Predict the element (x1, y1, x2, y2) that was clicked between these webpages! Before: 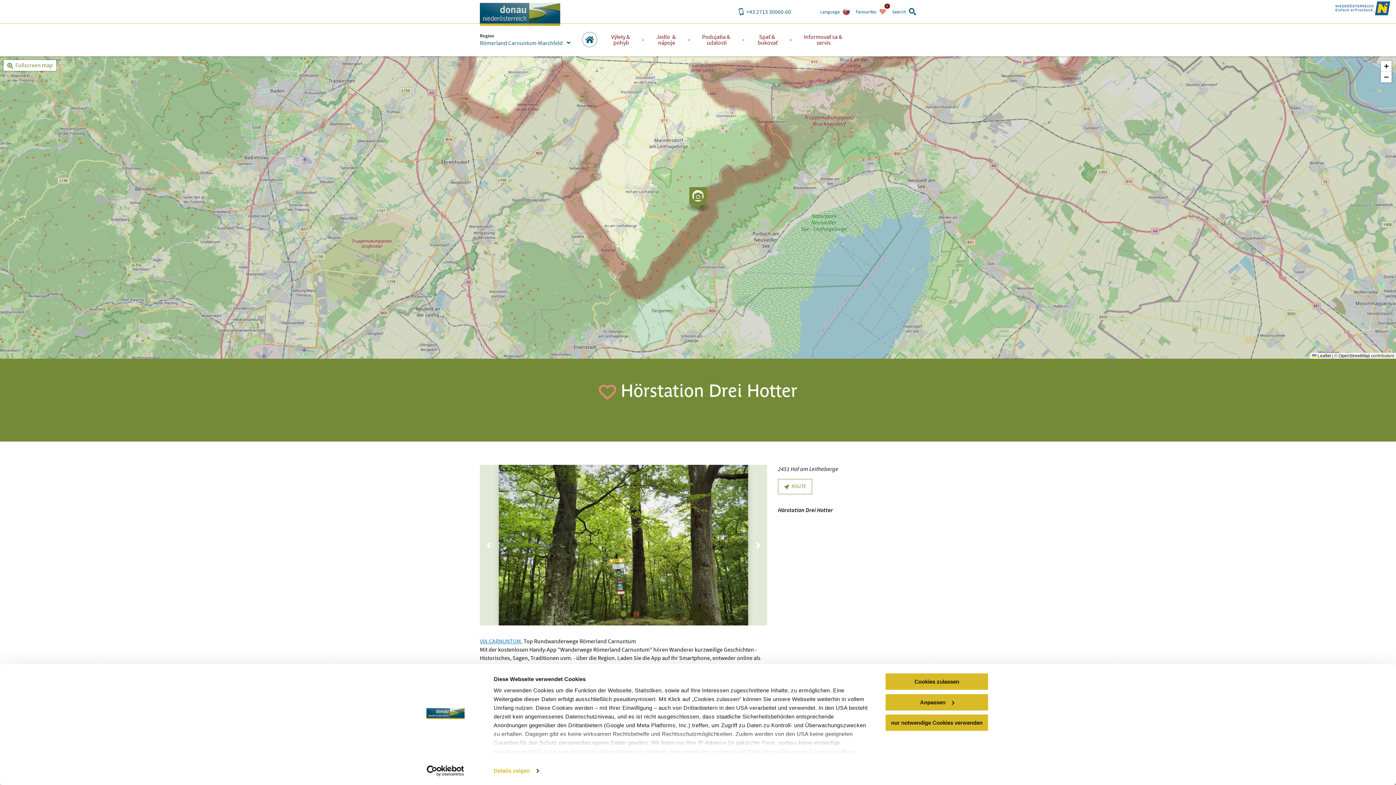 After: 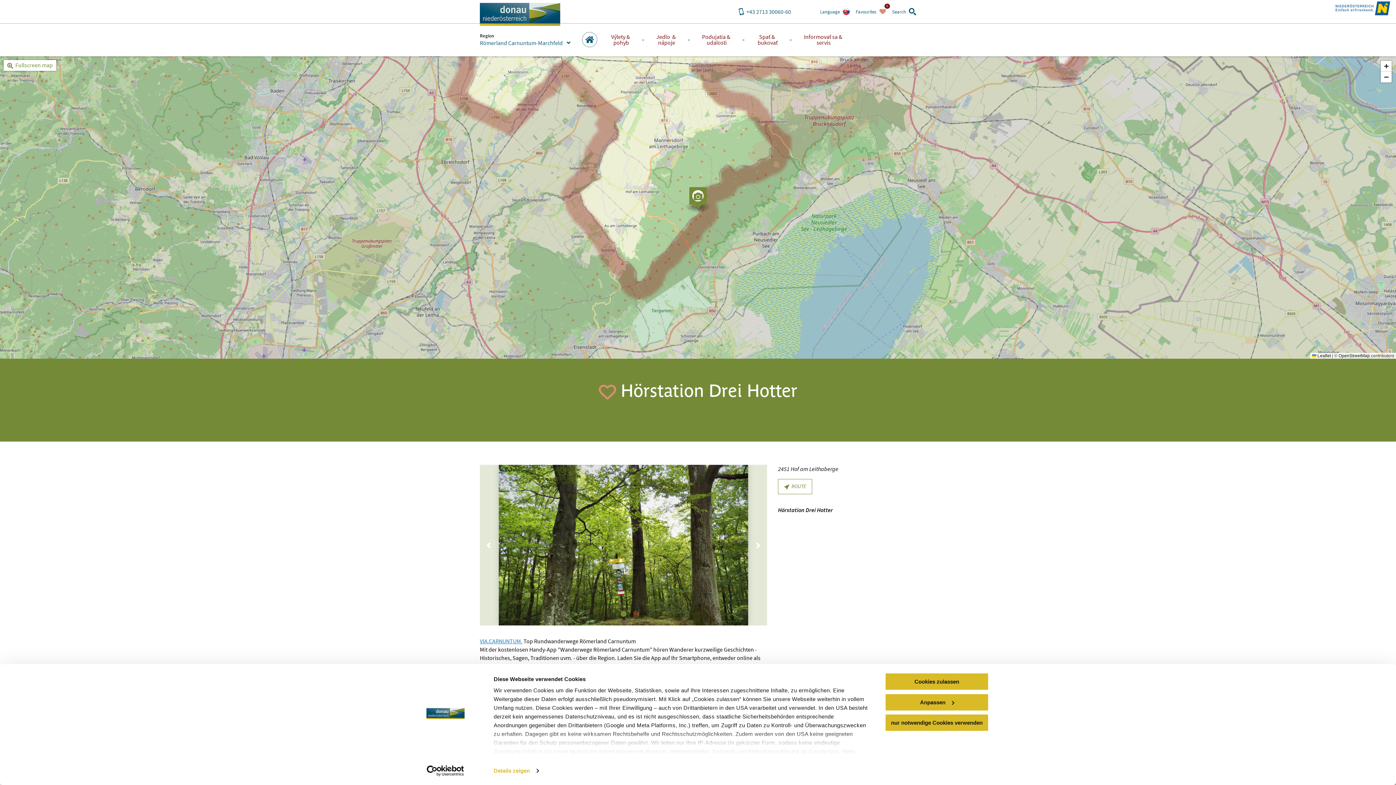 Action: bbox: (749, 536, 767, 554)